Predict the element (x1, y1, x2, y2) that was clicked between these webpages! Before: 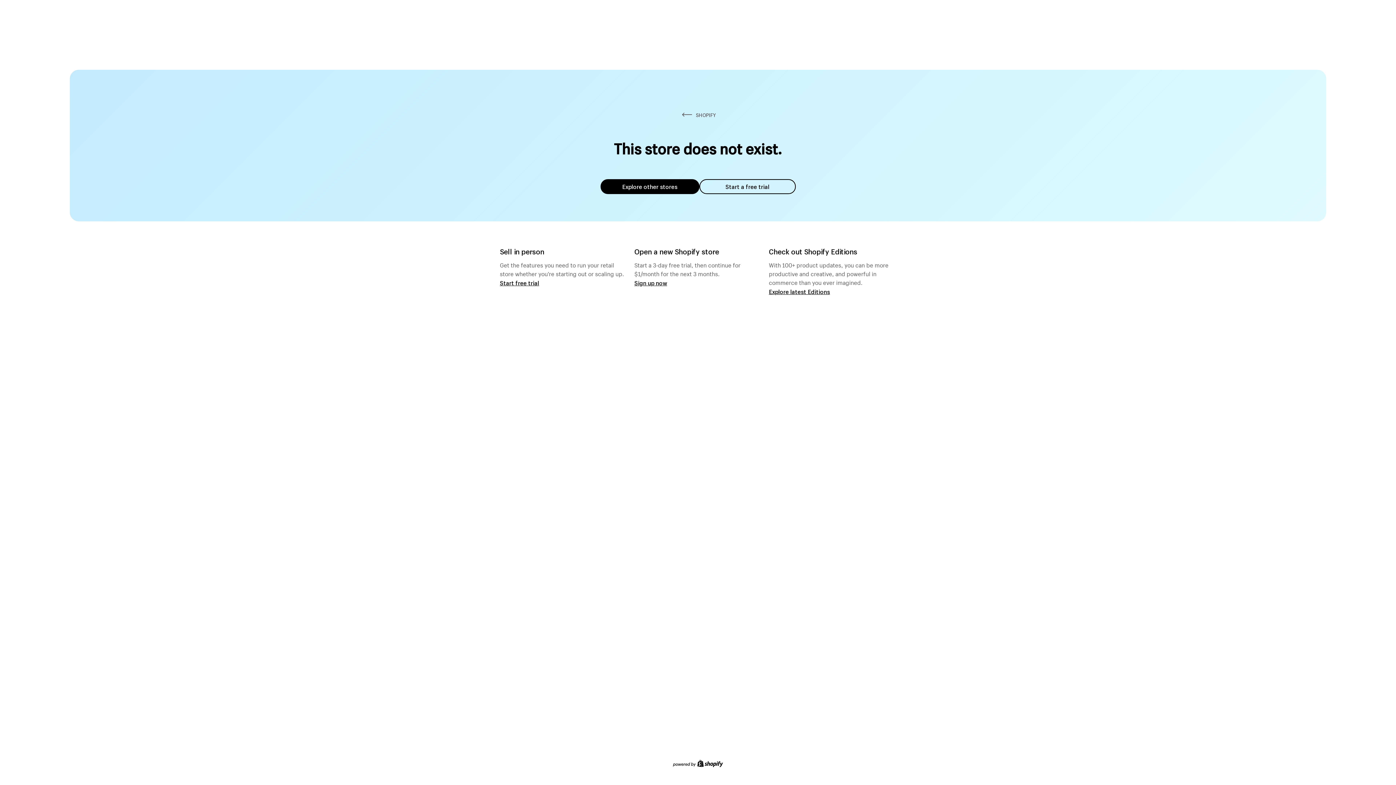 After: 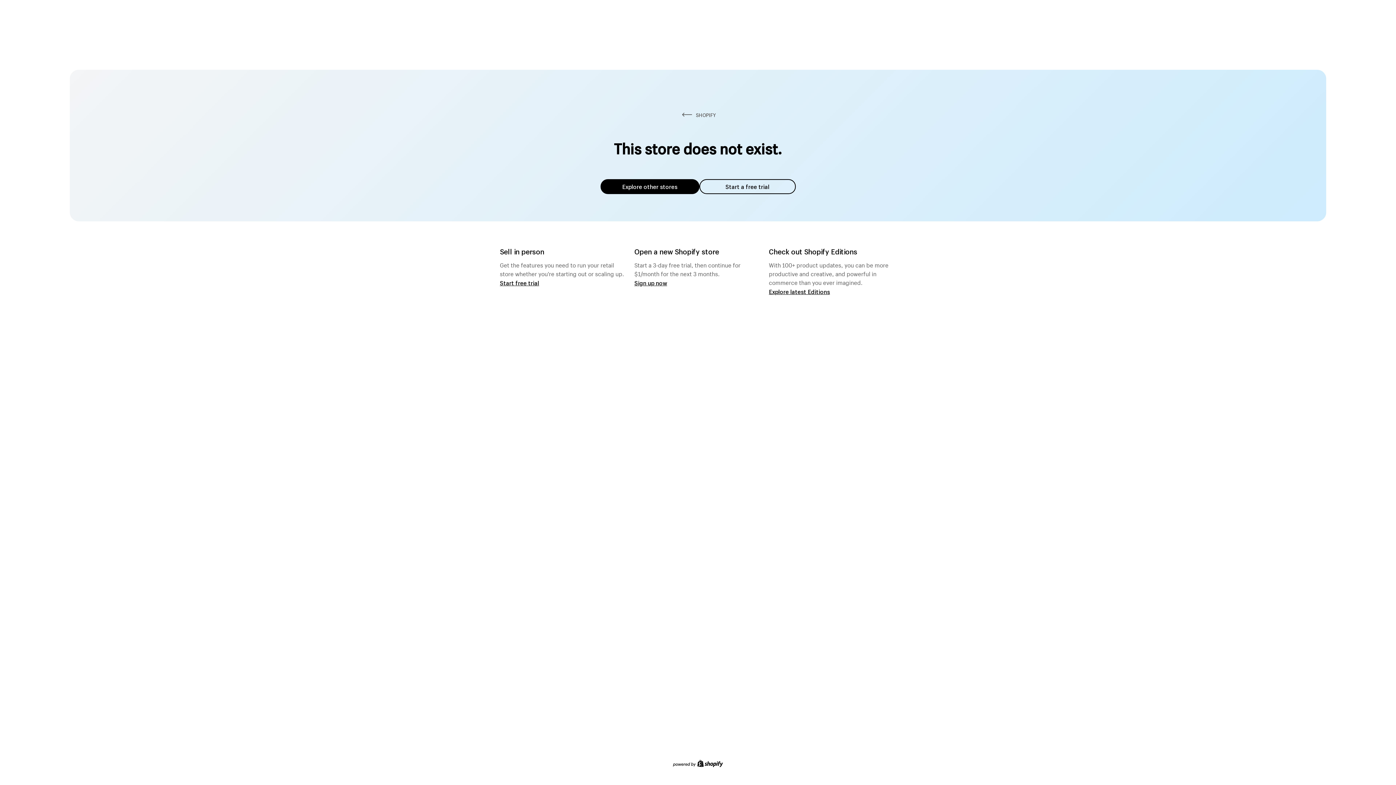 Action: bbox: (600, 179, 699, 194) label: Explore other stores